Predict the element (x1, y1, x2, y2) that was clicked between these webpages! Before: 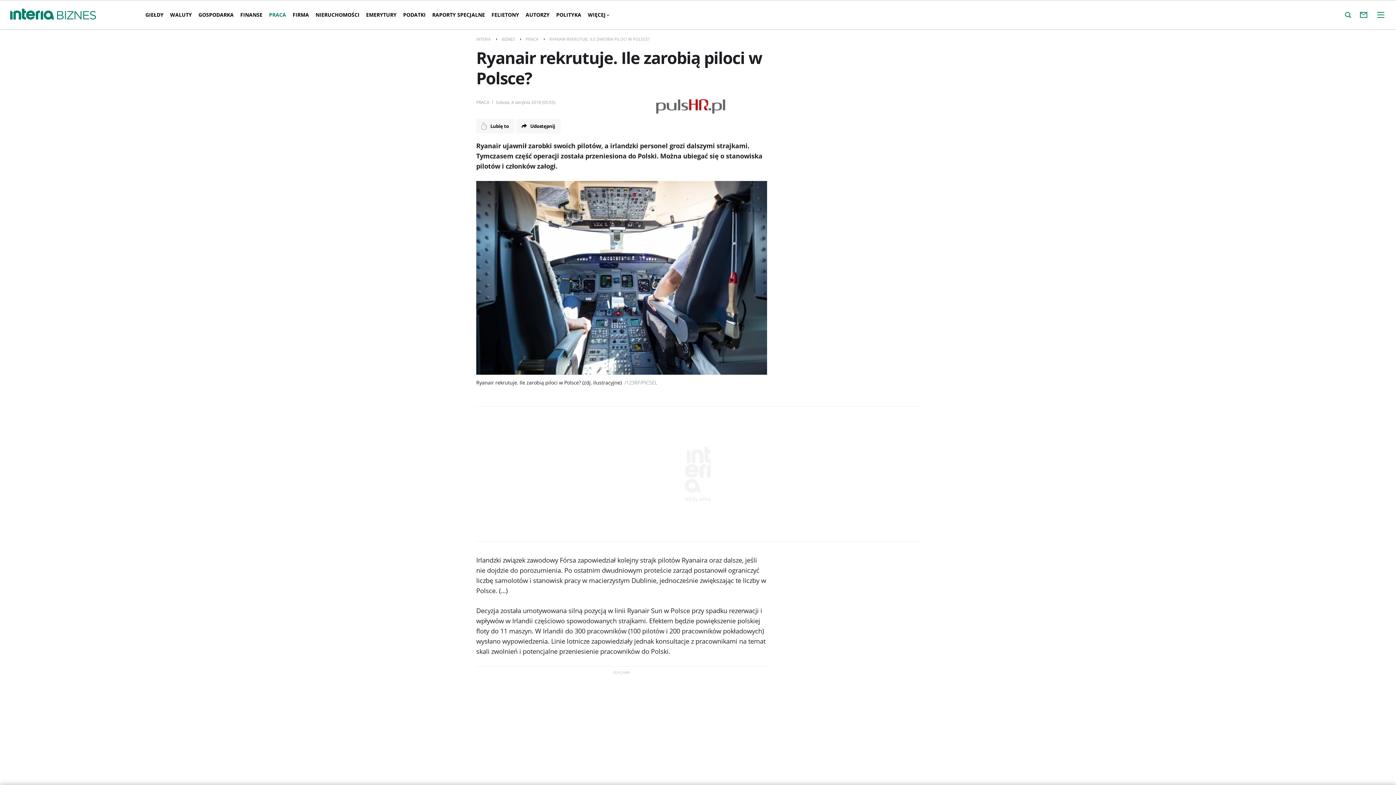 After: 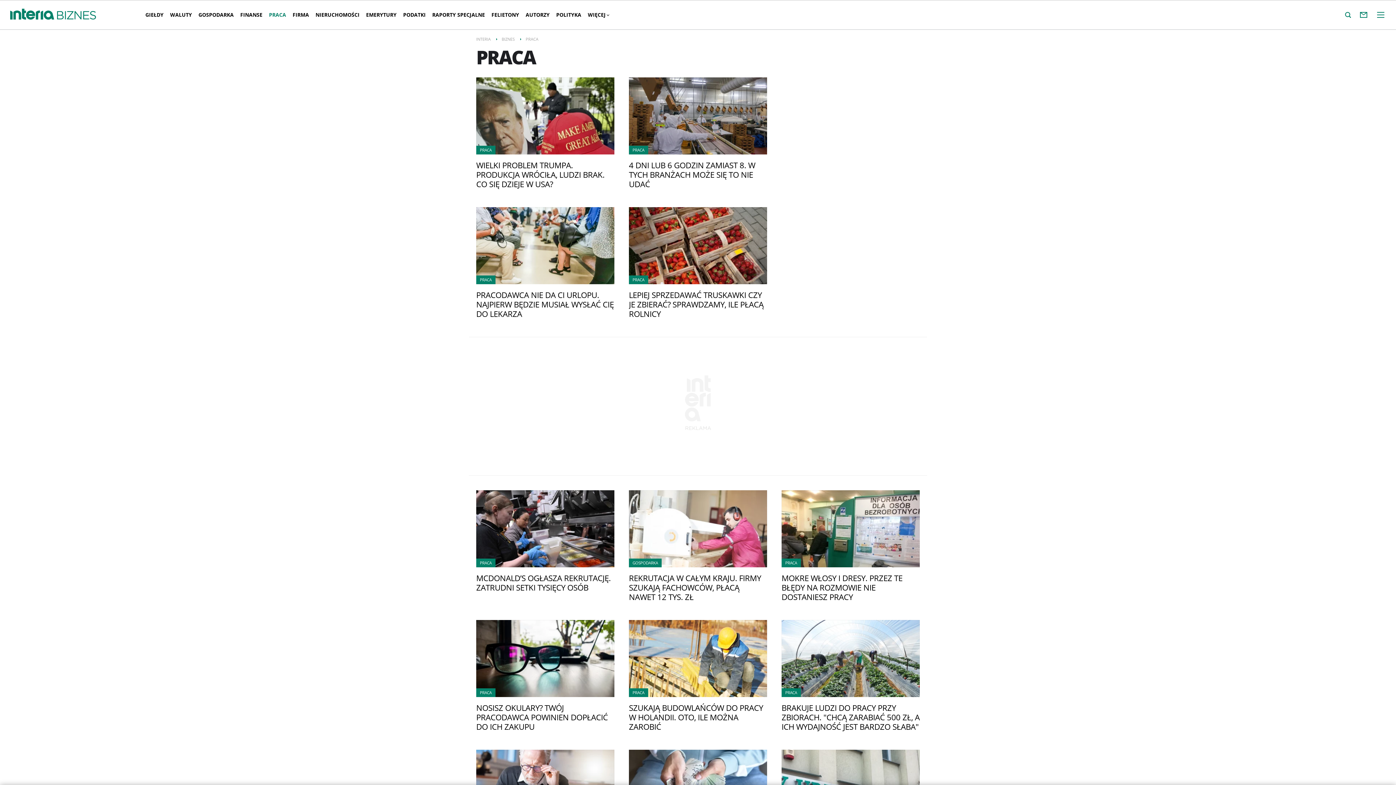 Action: label: PRACA bbox: (525, 34, 538, 43)